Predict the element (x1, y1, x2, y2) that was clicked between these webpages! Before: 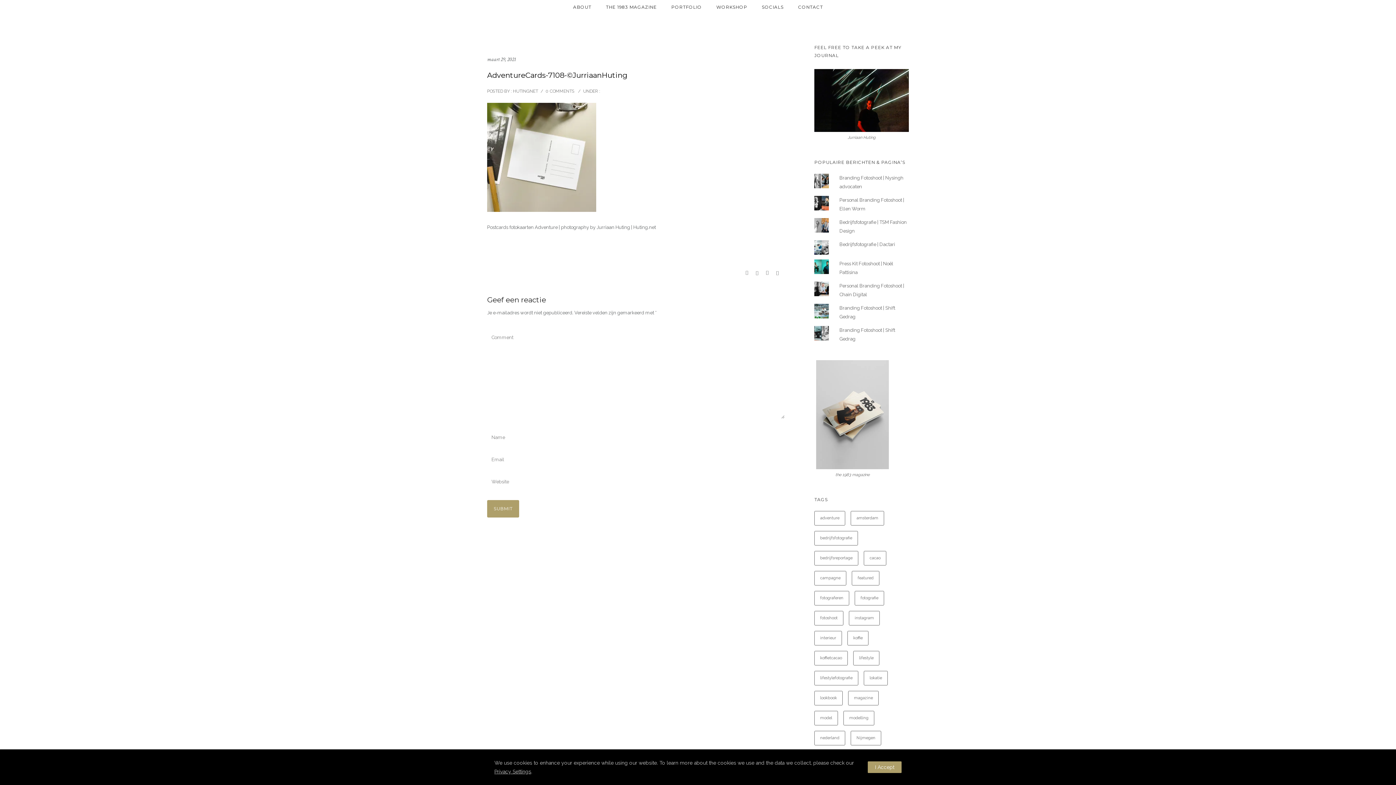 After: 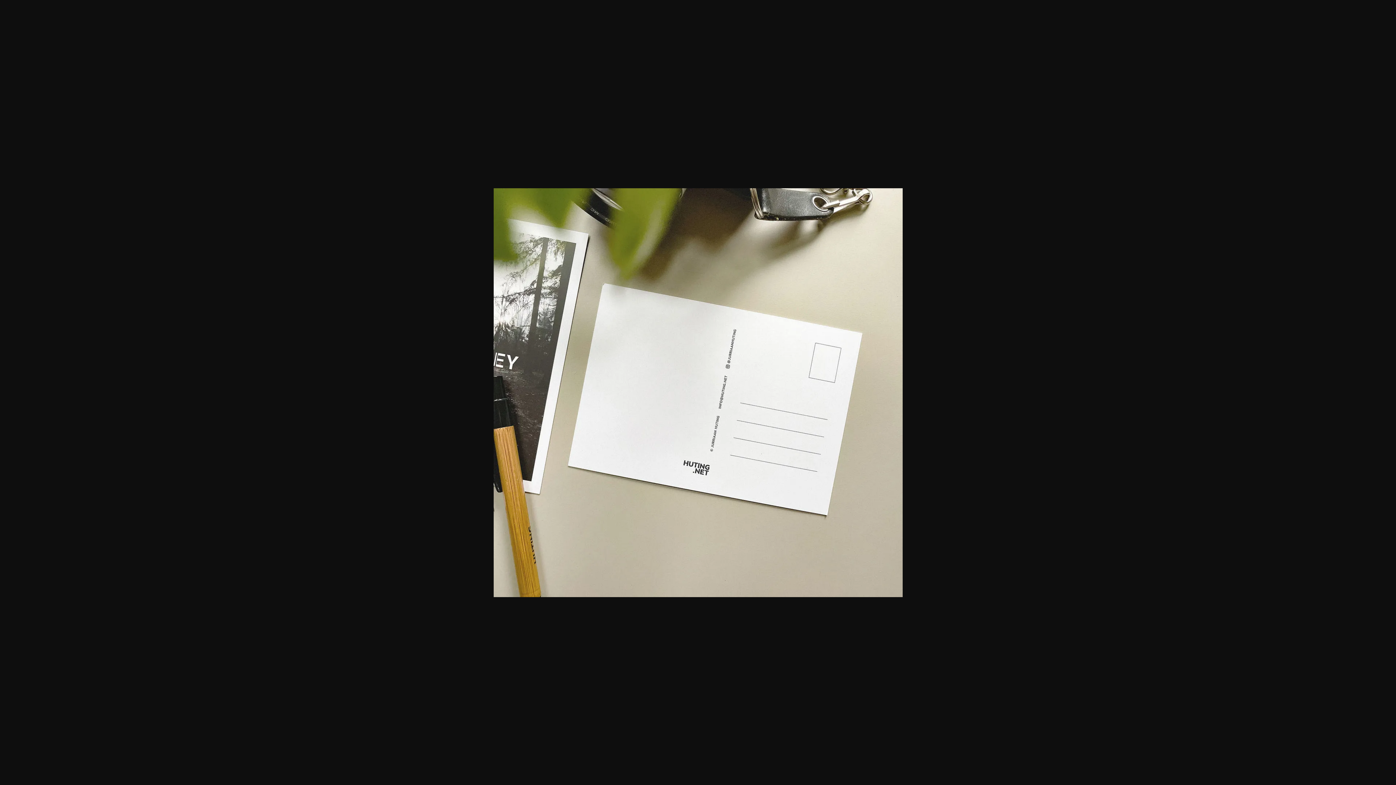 Action: bbox: (487, 102, 785, 212)